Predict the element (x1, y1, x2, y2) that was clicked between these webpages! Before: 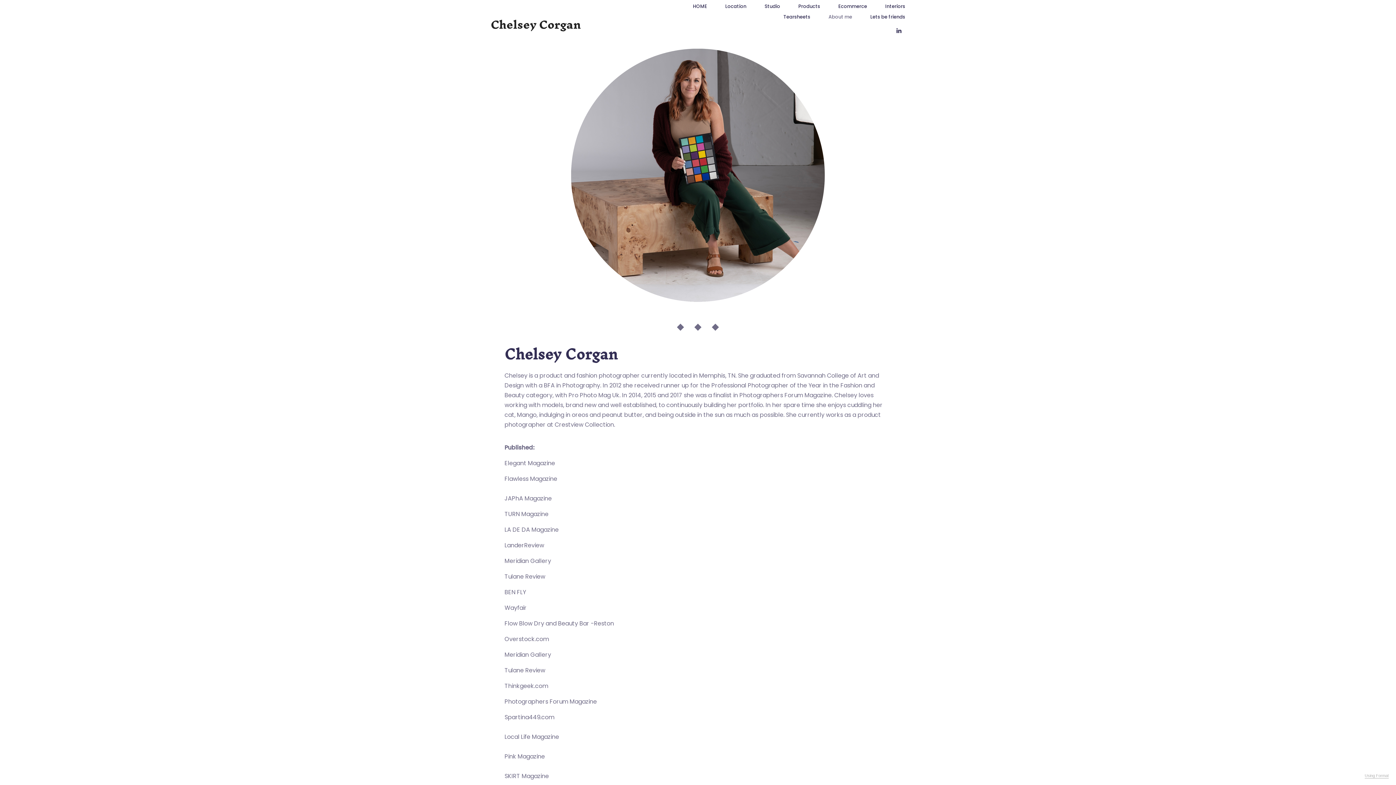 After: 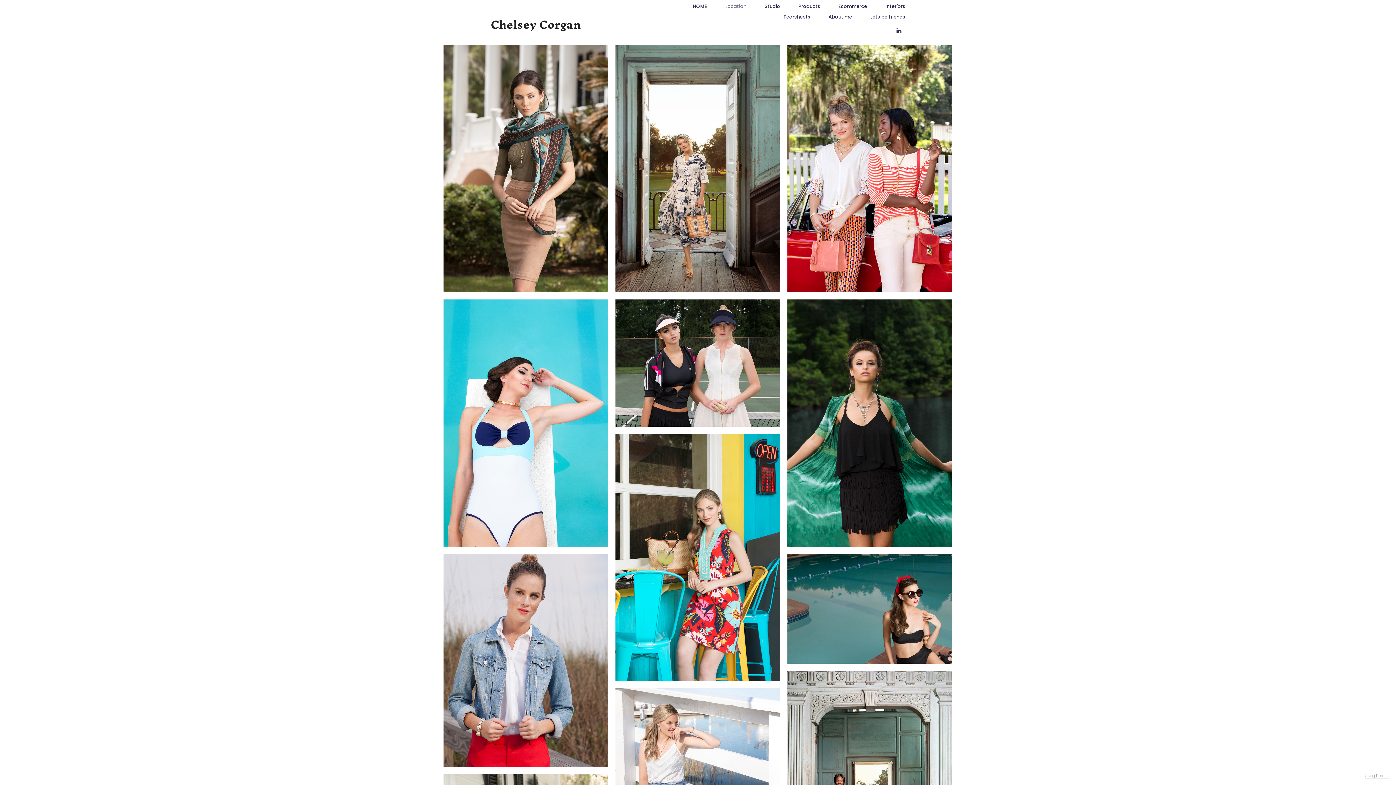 Action: bbox: (725, 2, 746, 9) label: Location